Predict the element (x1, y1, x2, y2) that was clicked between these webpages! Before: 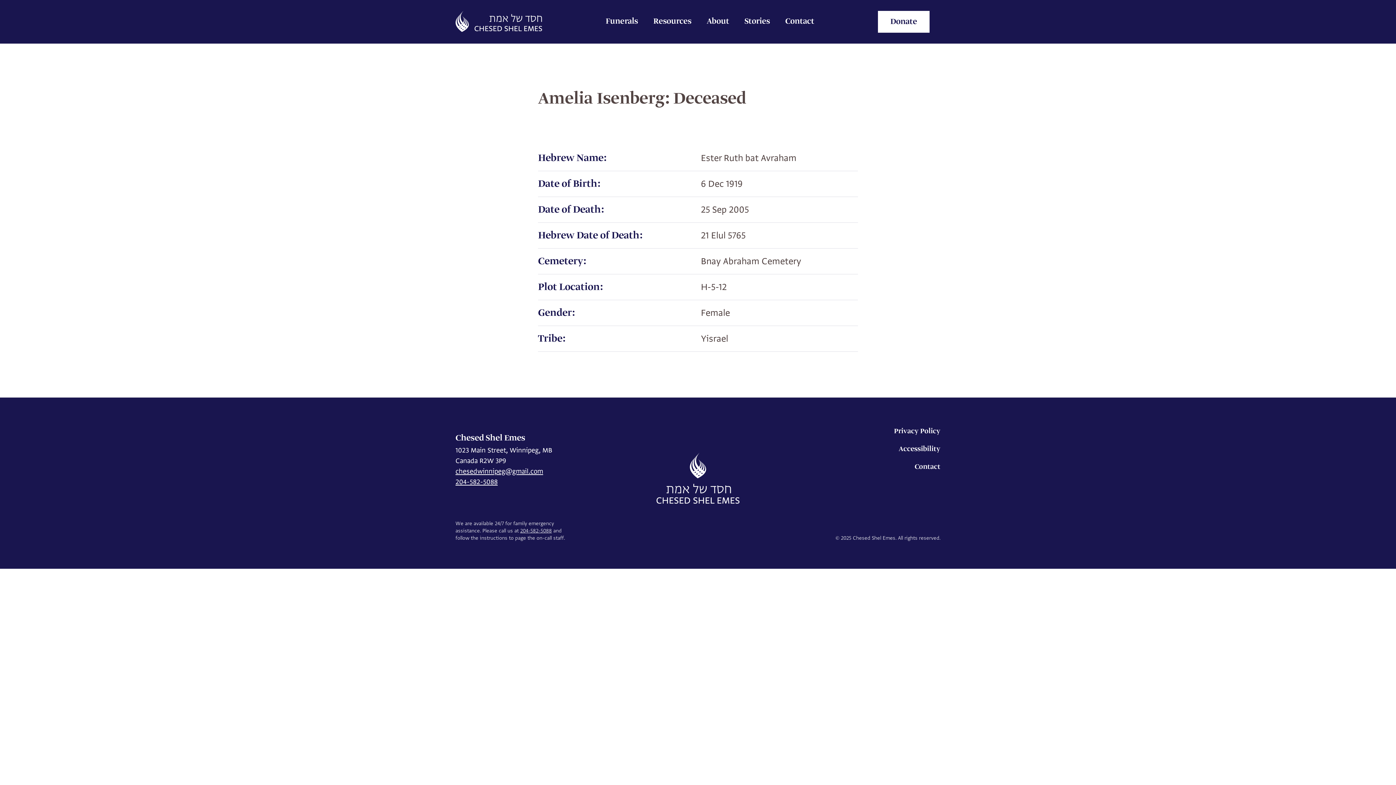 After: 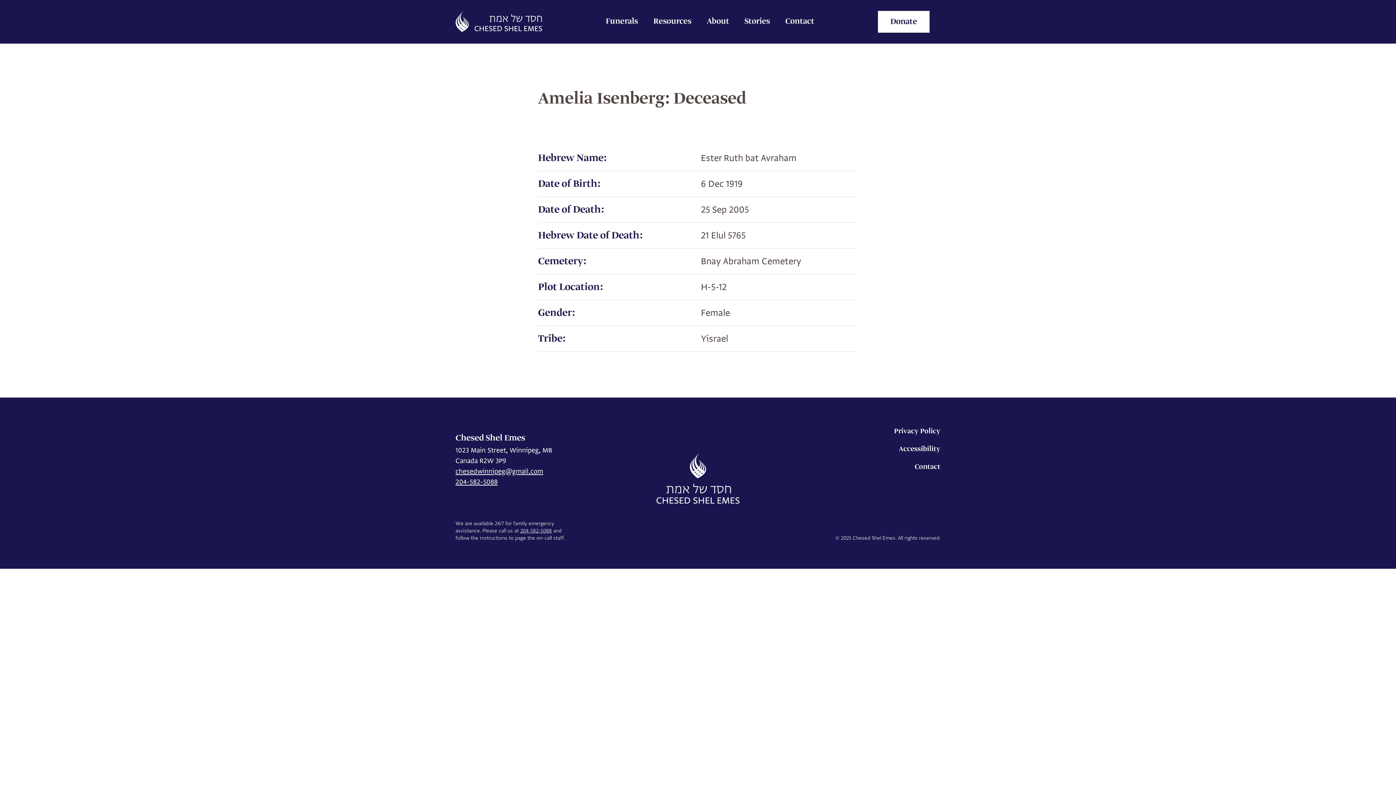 Action: label: 204-582-5088 bbox: (455, 477, 497, 486)